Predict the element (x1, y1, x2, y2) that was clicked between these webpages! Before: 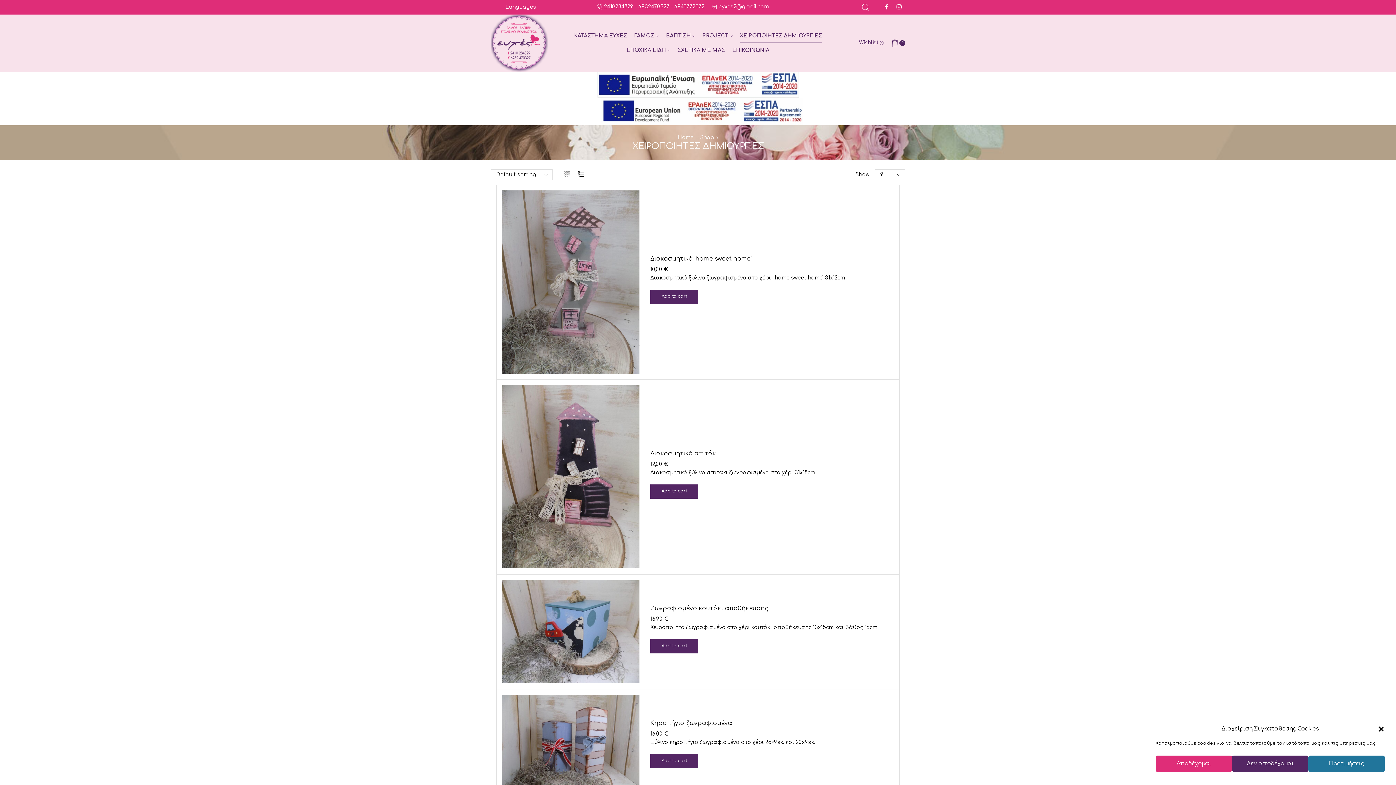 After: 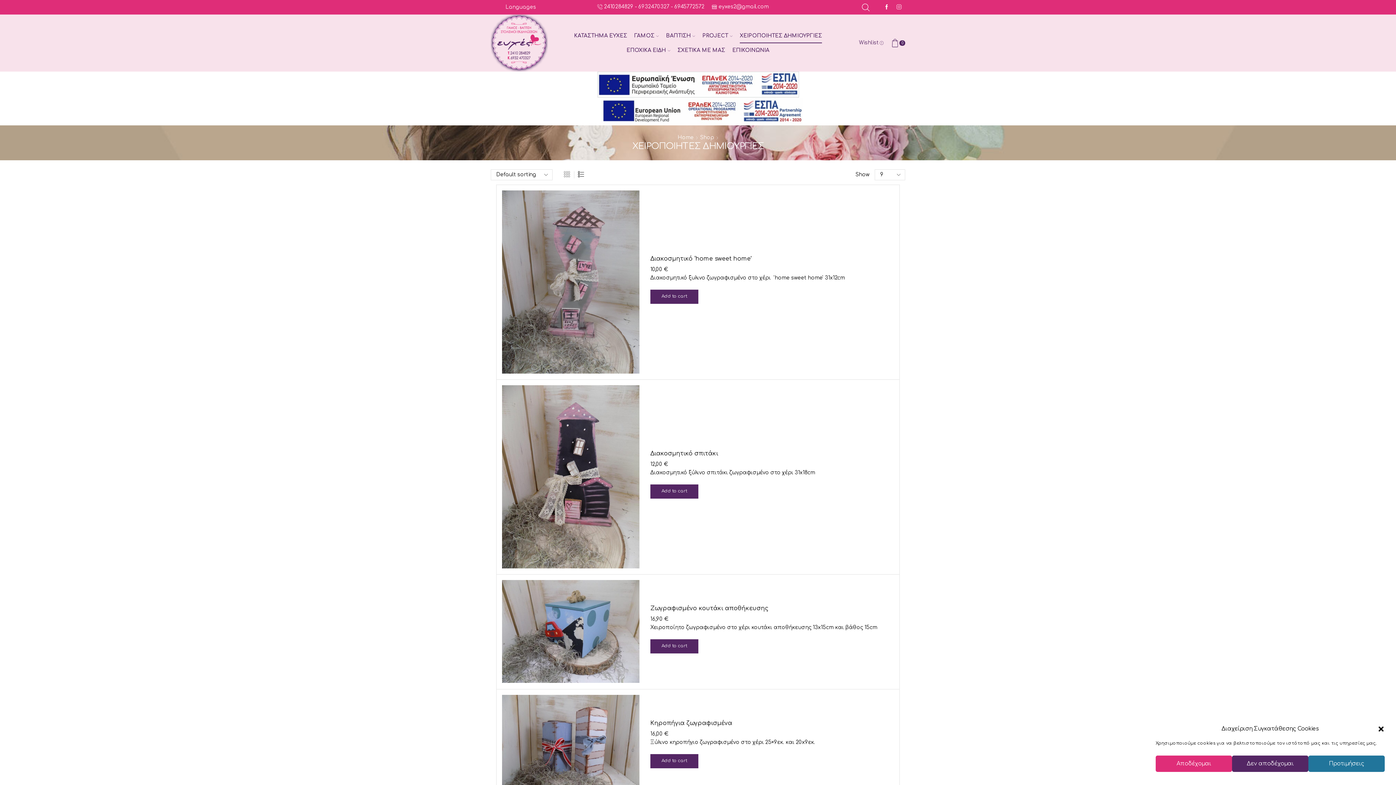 Action: bbox: (896, 4, 901, 10)